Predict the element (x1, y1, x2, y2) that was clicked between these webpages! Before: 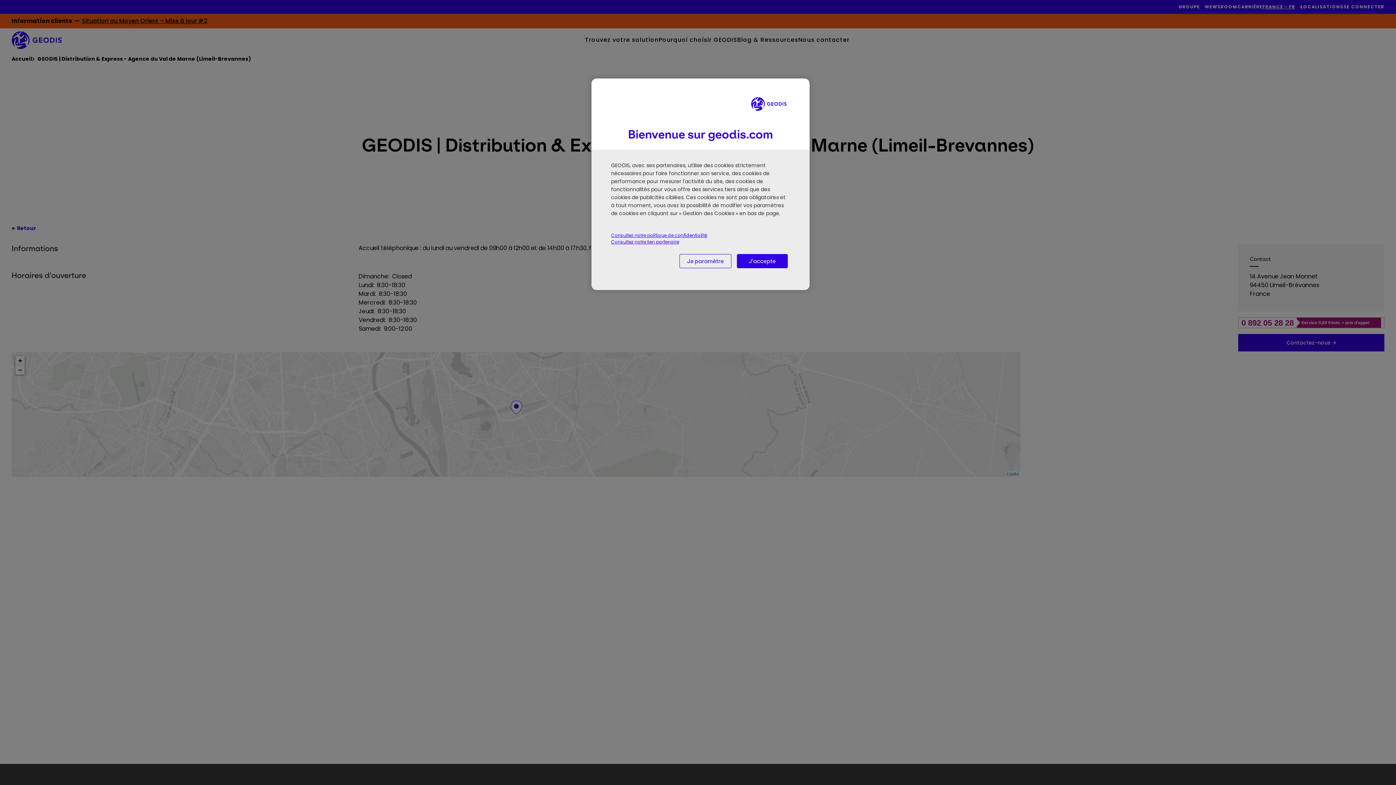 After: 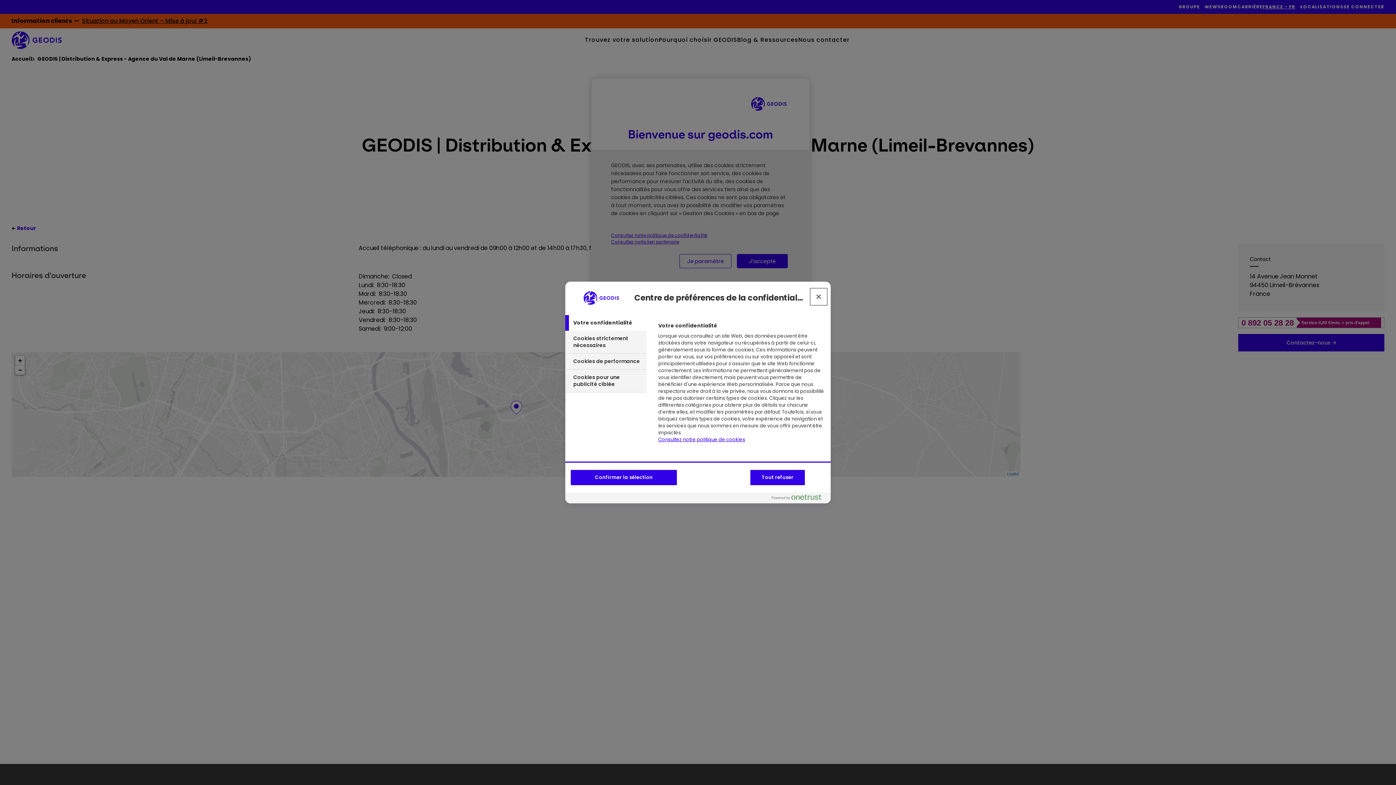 Action: label: Je paramètre bbox: (679, 254, 731, 268)